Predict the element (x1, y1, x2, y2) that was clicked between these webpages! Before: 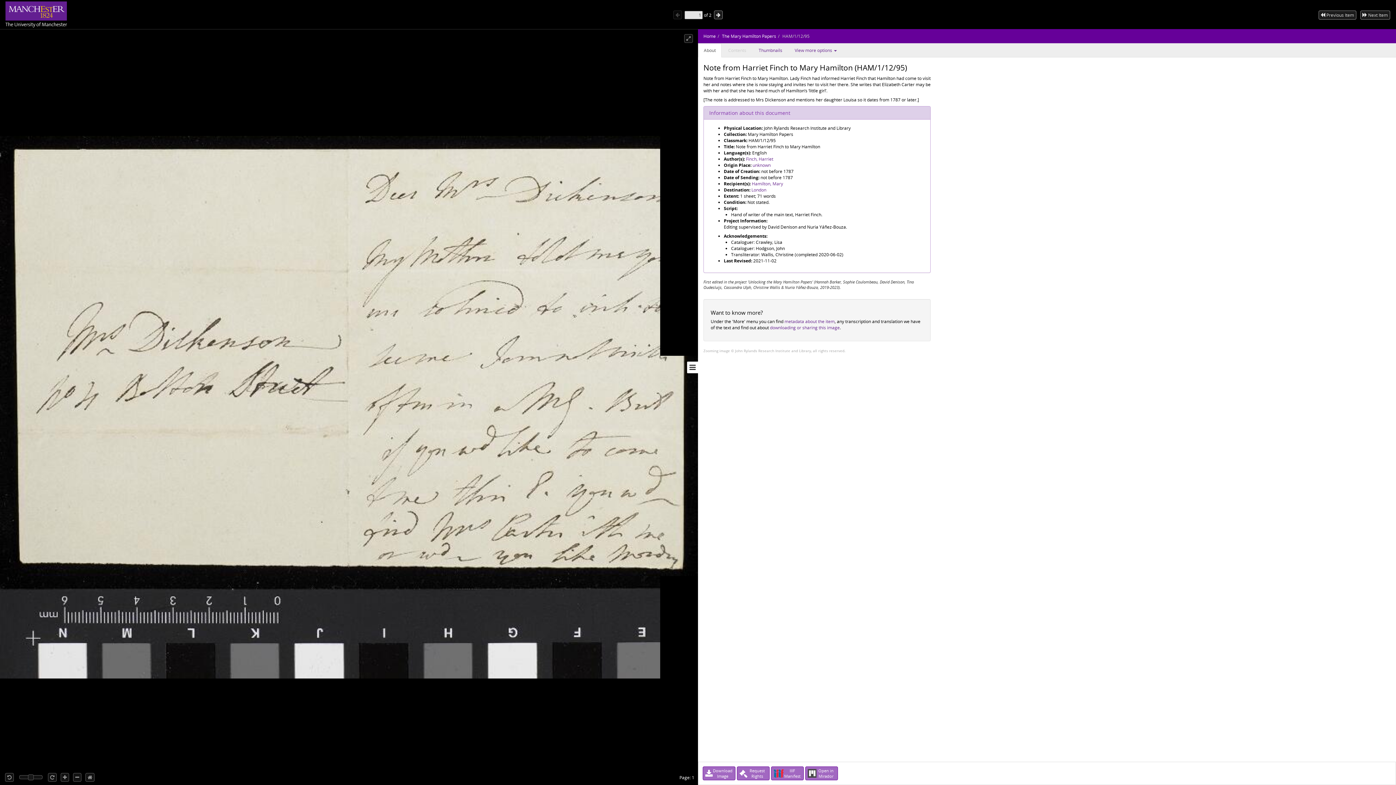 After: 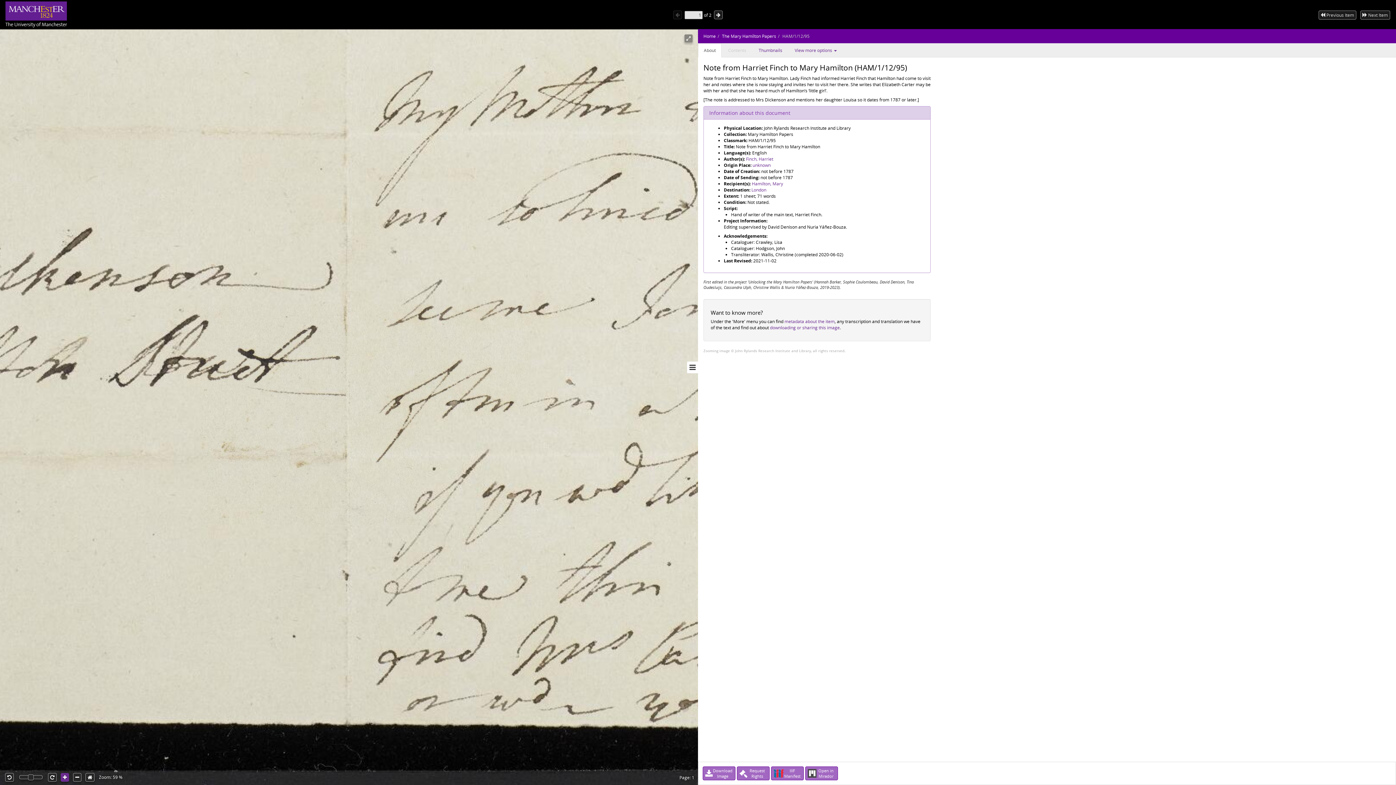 Action: bbox: (60, 773, 69, 782)